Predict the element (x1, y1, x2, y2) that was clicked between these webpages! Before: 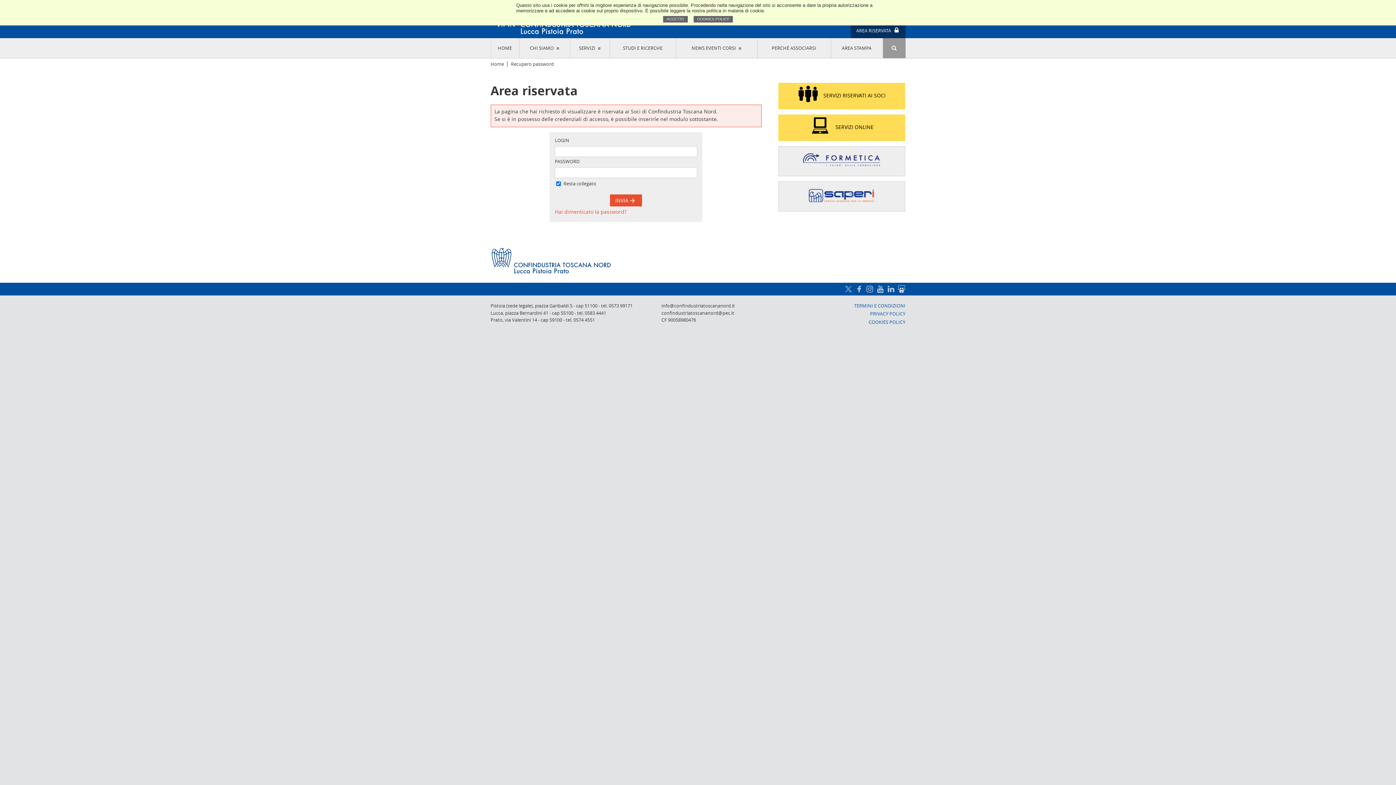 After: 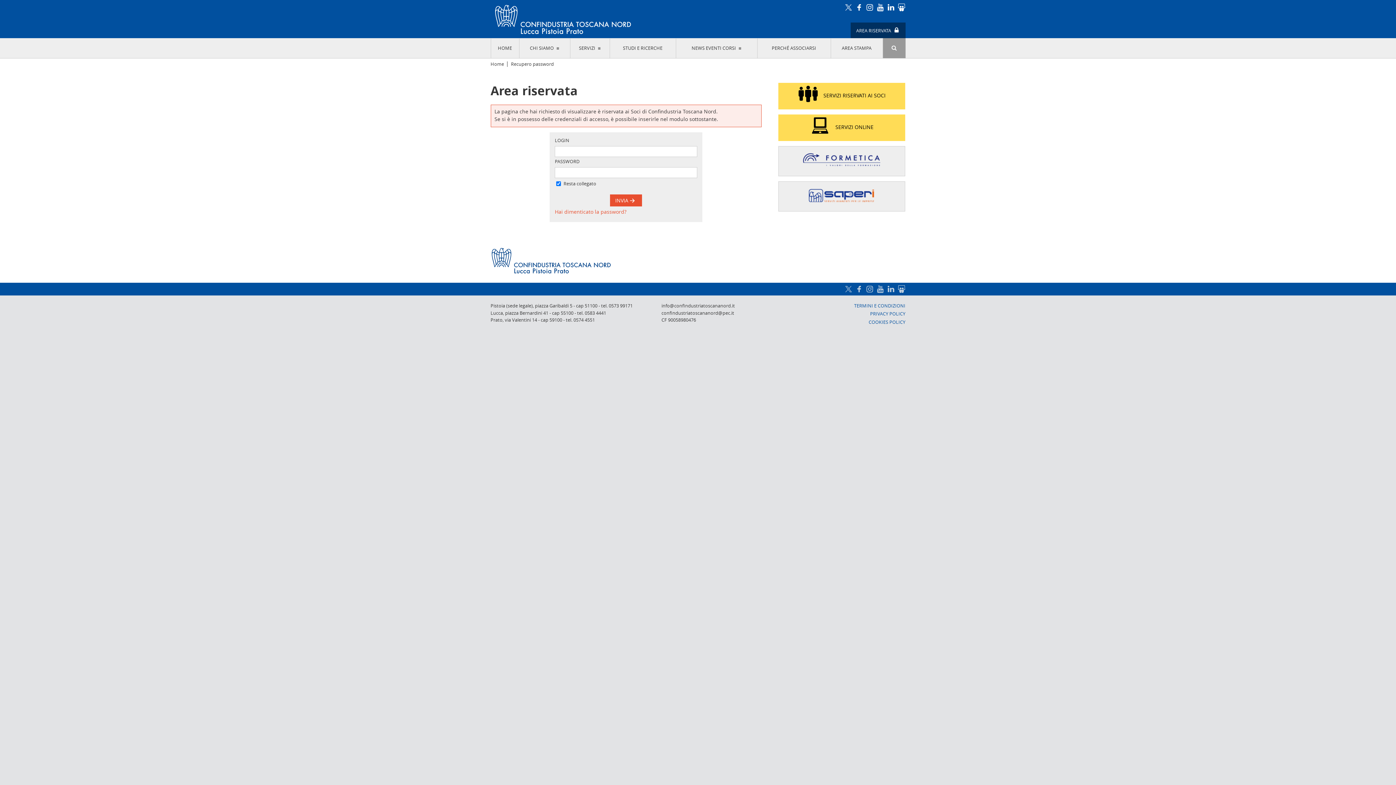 Action: label: ACCETTO bbox: (662, 15, 688, 22)